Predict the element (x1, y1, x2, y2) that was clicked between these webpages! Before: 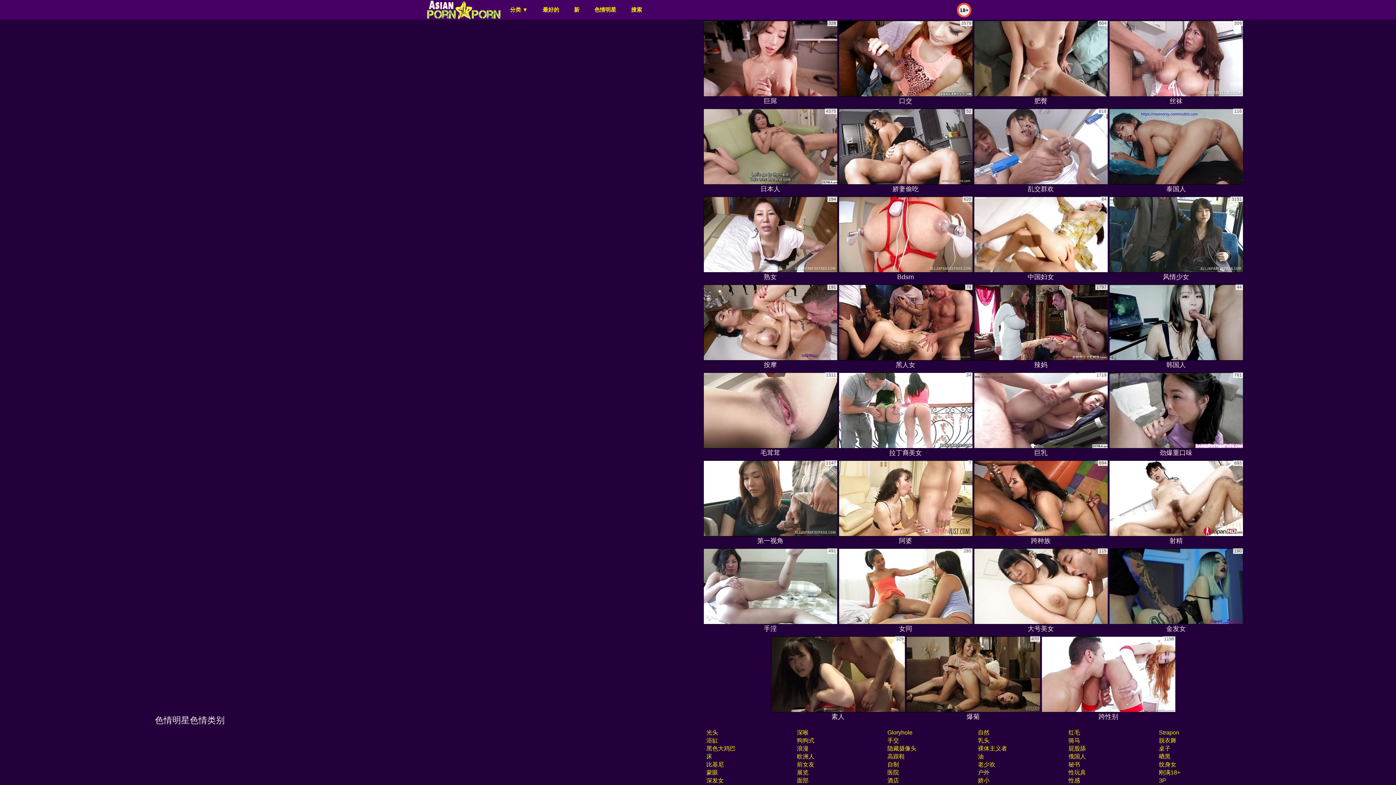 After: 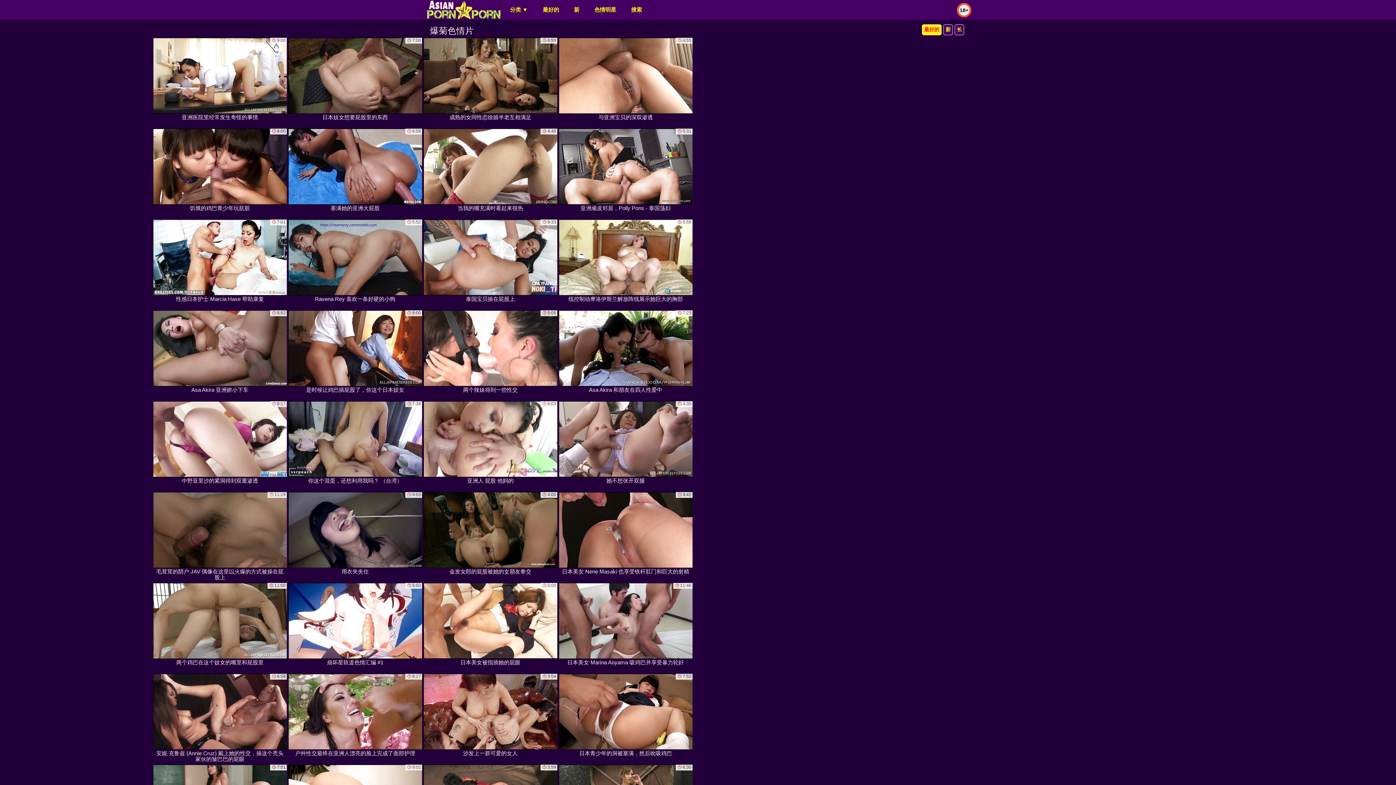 Action: label: 爆菊 bbox: (906, 636, 1040, 722)